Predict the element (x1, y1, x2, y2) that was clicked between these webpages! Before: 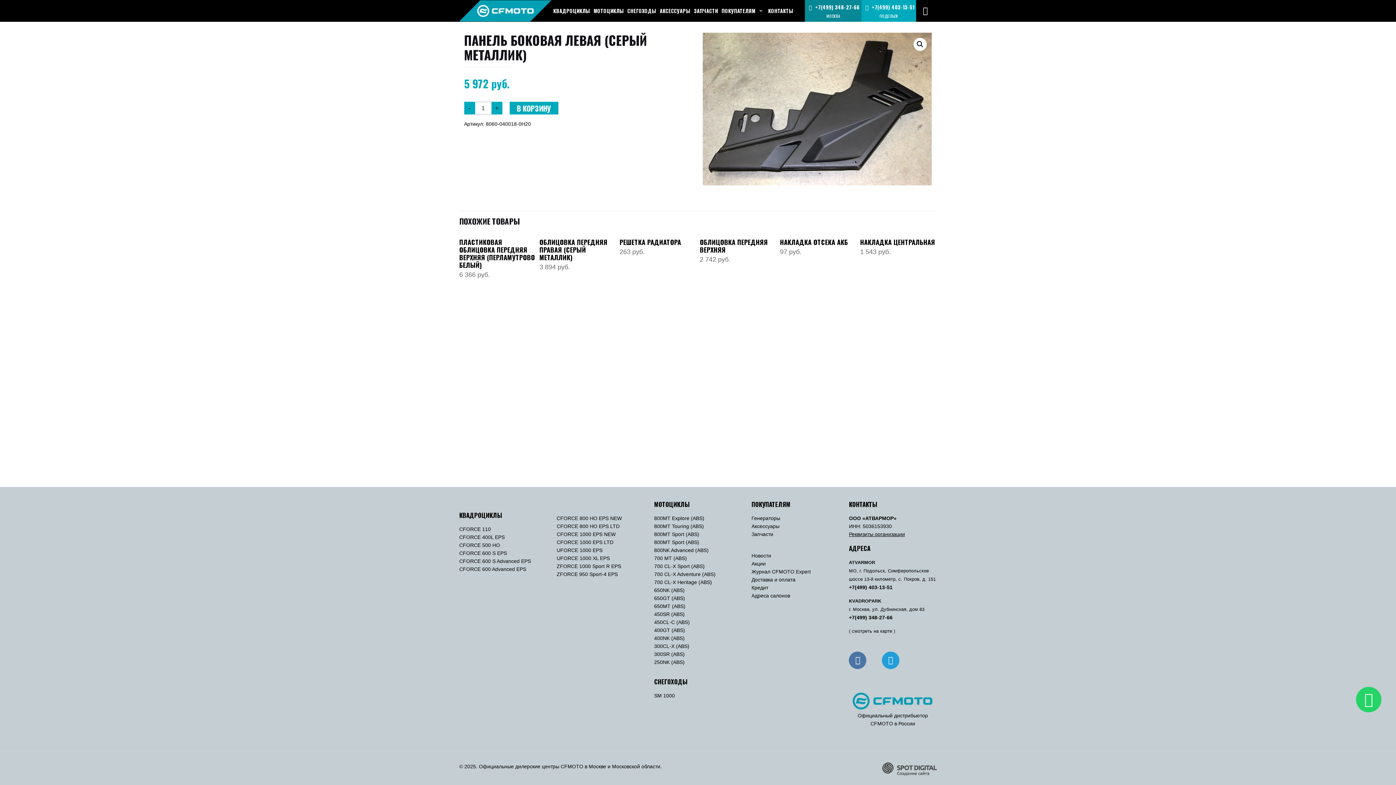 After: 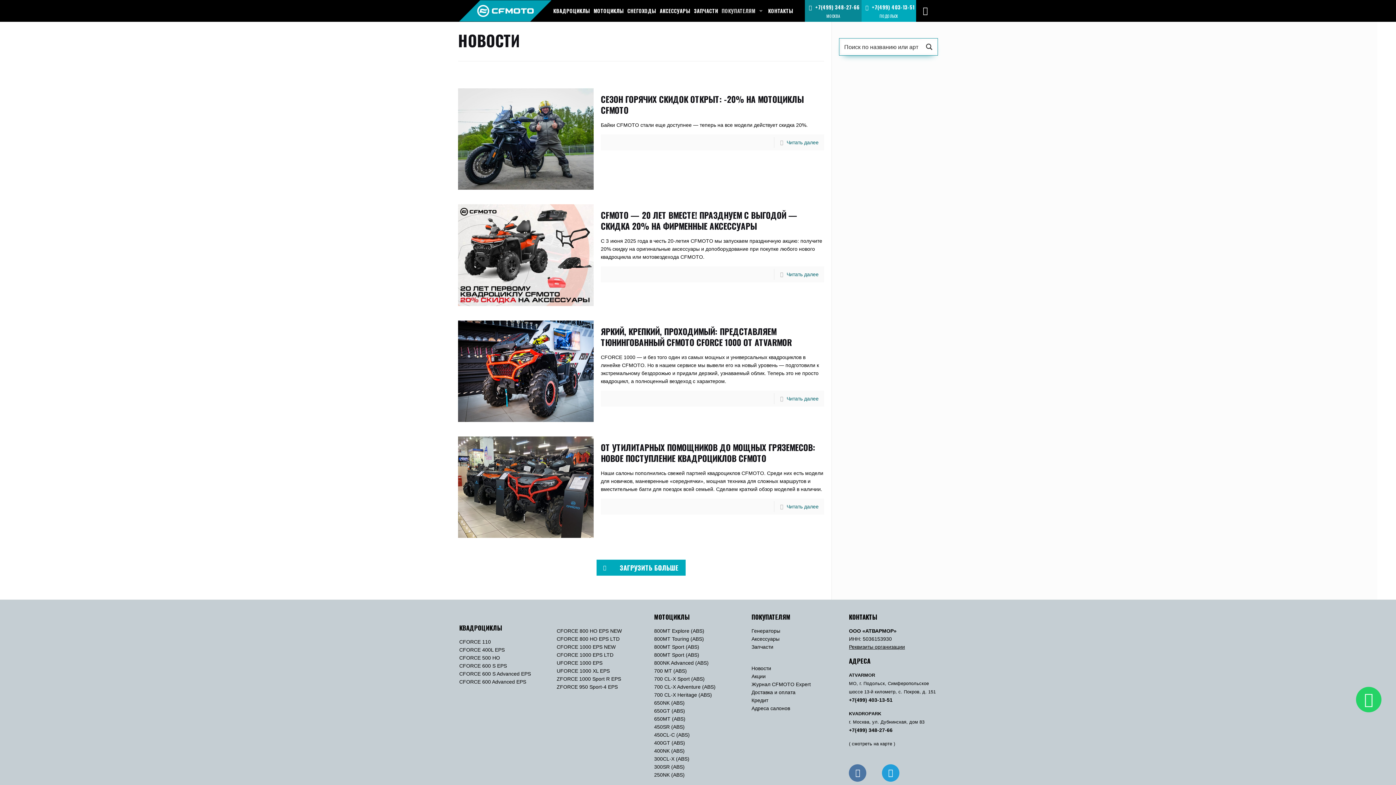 Action: label: Новости bbox: (751, 552, 771, 558)